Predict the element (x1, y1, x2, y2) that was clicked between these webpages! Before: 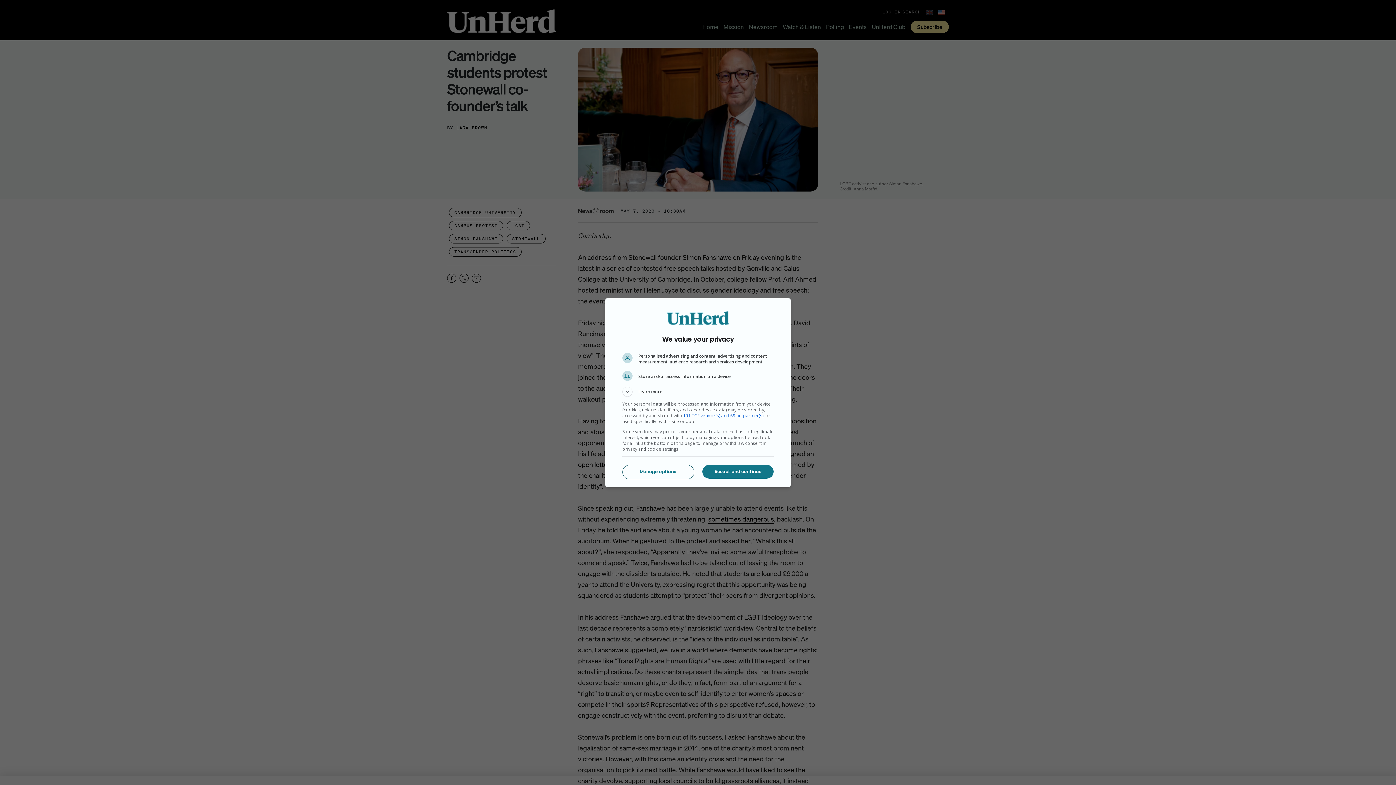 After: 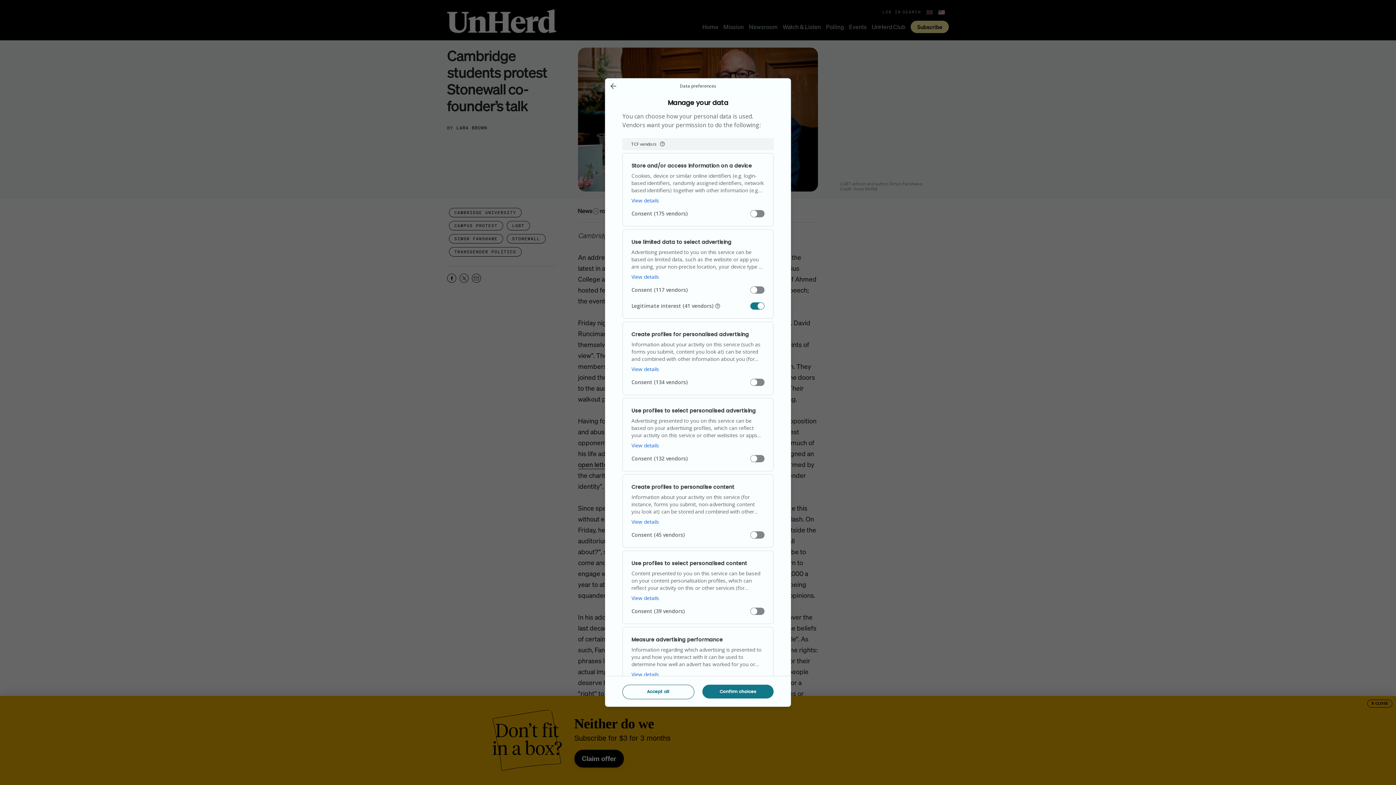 Action: bbox: (622, 465, 693, 478) label: Manage options